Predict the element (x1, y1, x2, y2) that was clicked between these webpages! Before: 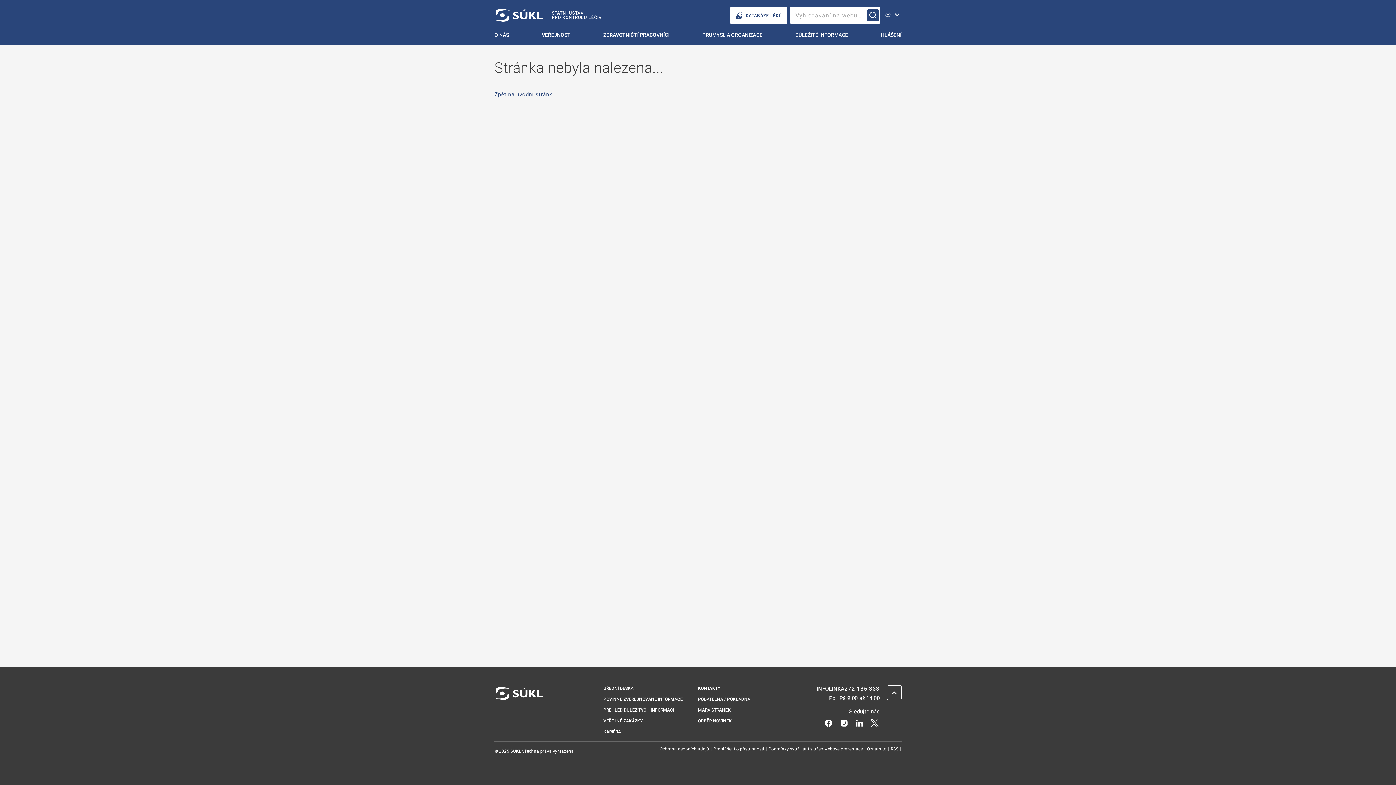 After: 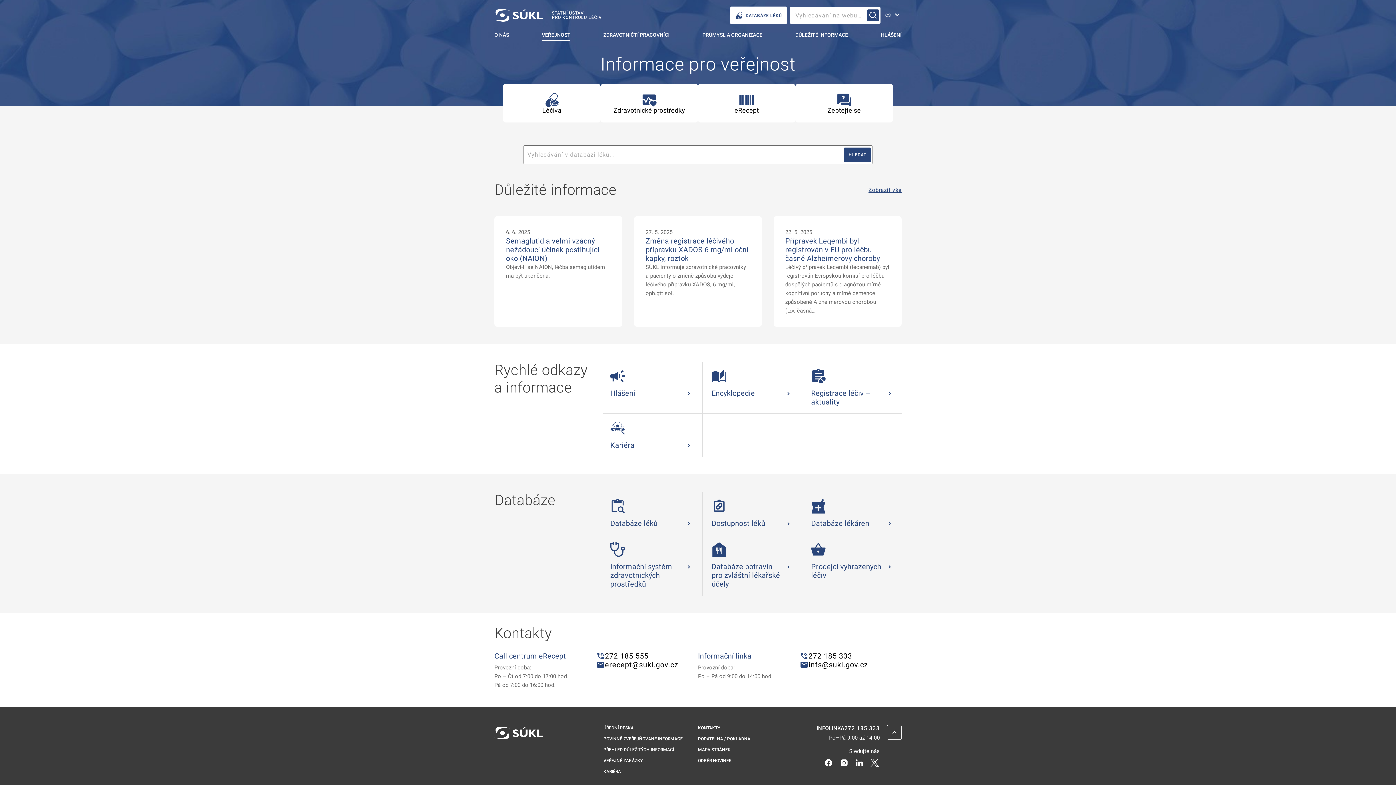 Action: bbox: (536, 30, 576, 44) label: Veřejnost